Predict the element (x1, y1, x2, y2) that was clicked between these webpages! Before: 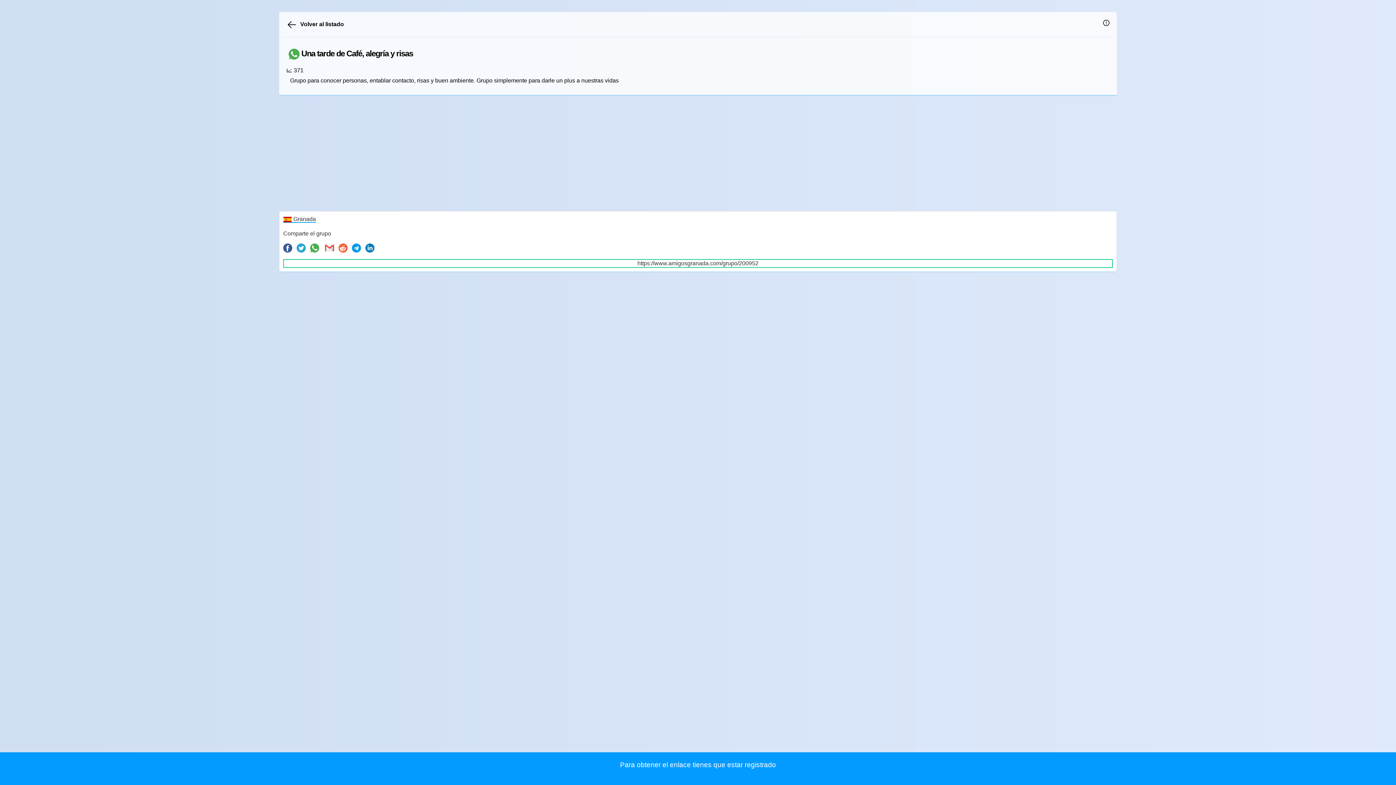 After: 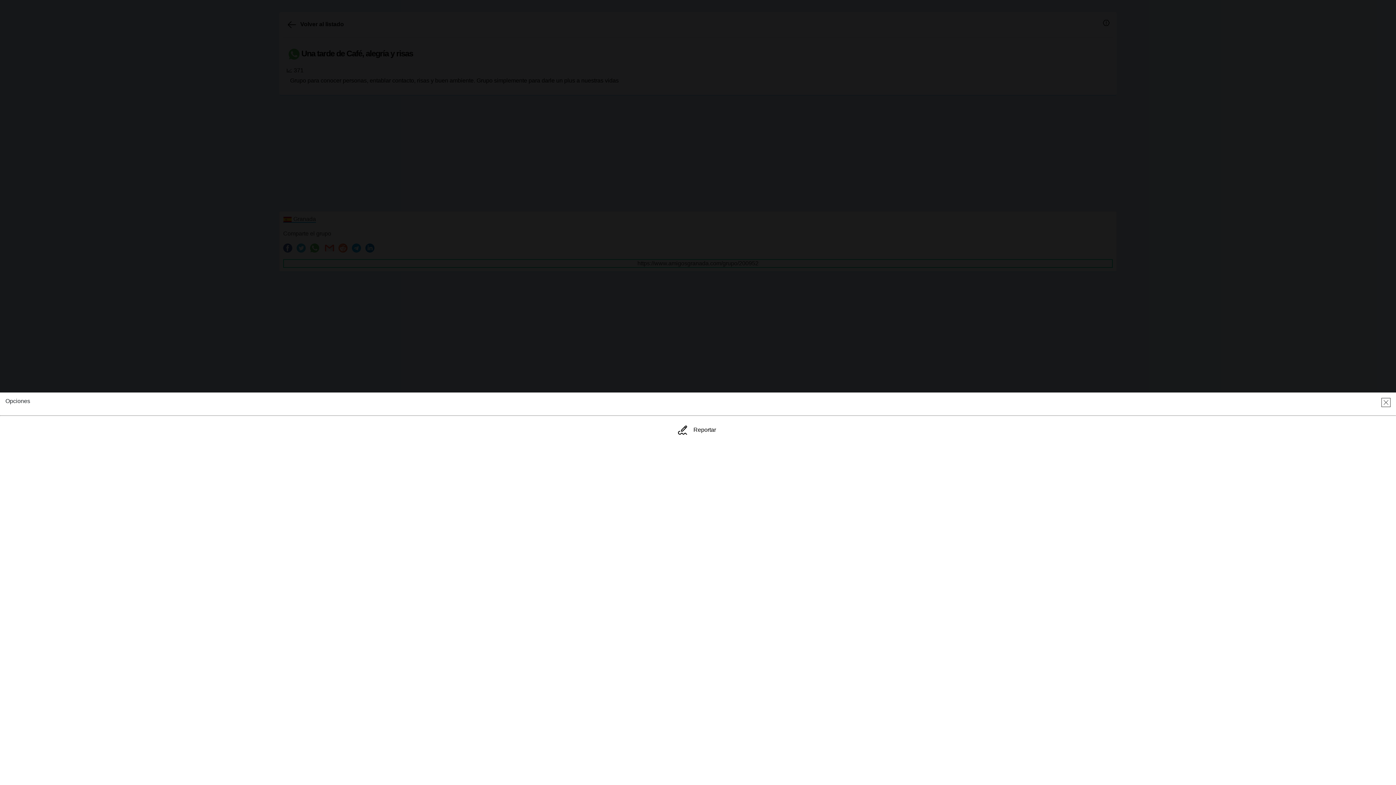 Action: bbox: (1103, 19, 1109, 25)